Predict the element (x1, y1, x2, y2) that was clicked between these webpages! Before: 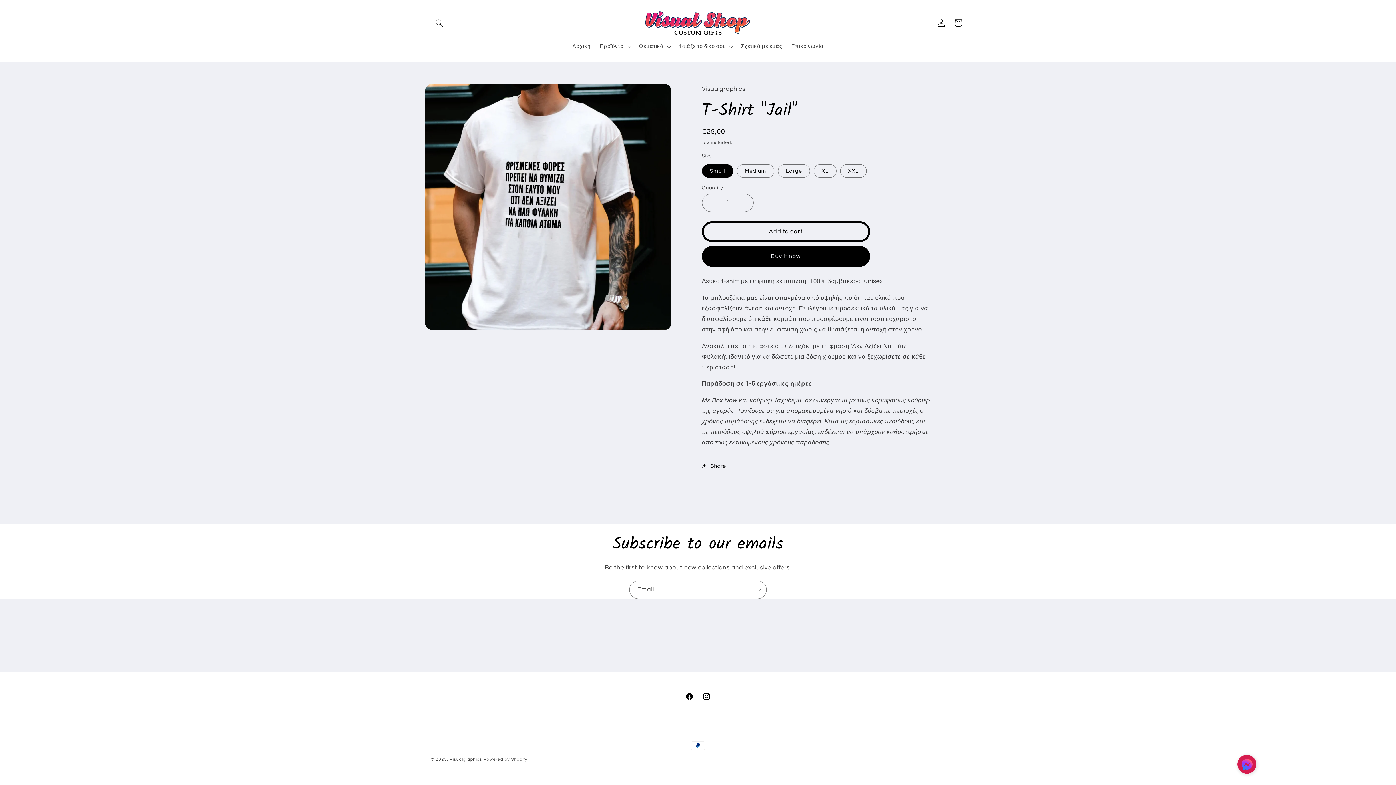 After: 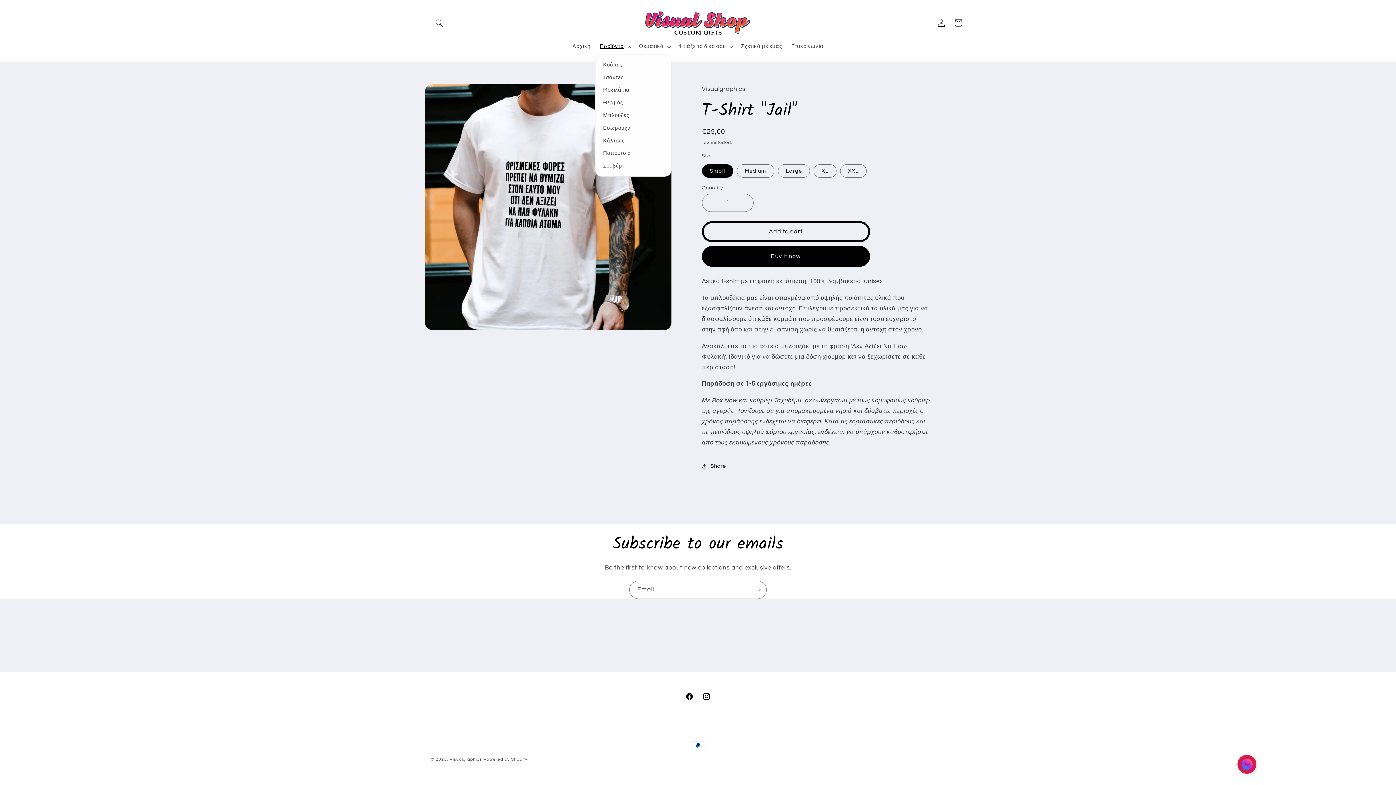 Action: bbox: (595, 38, 634, 54) label: Προϊόντα